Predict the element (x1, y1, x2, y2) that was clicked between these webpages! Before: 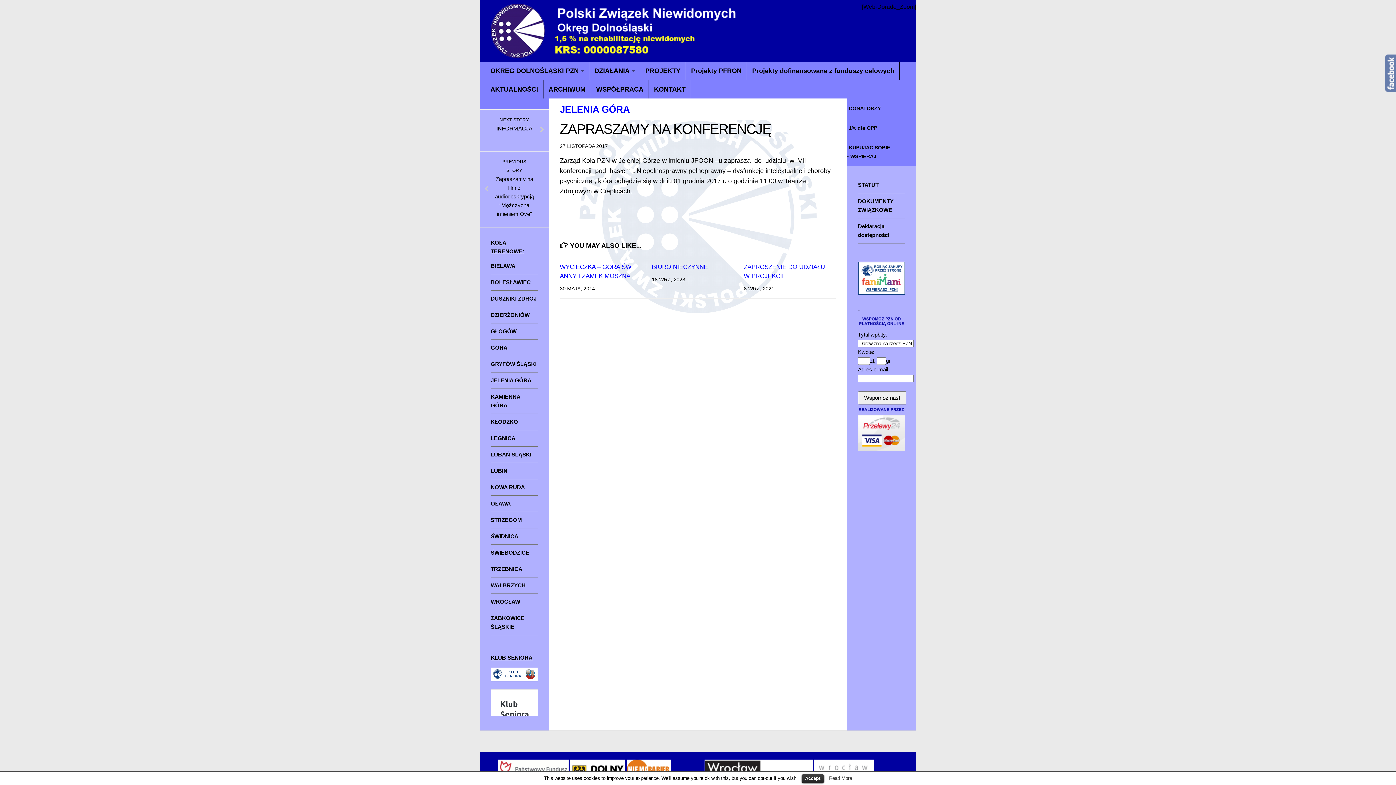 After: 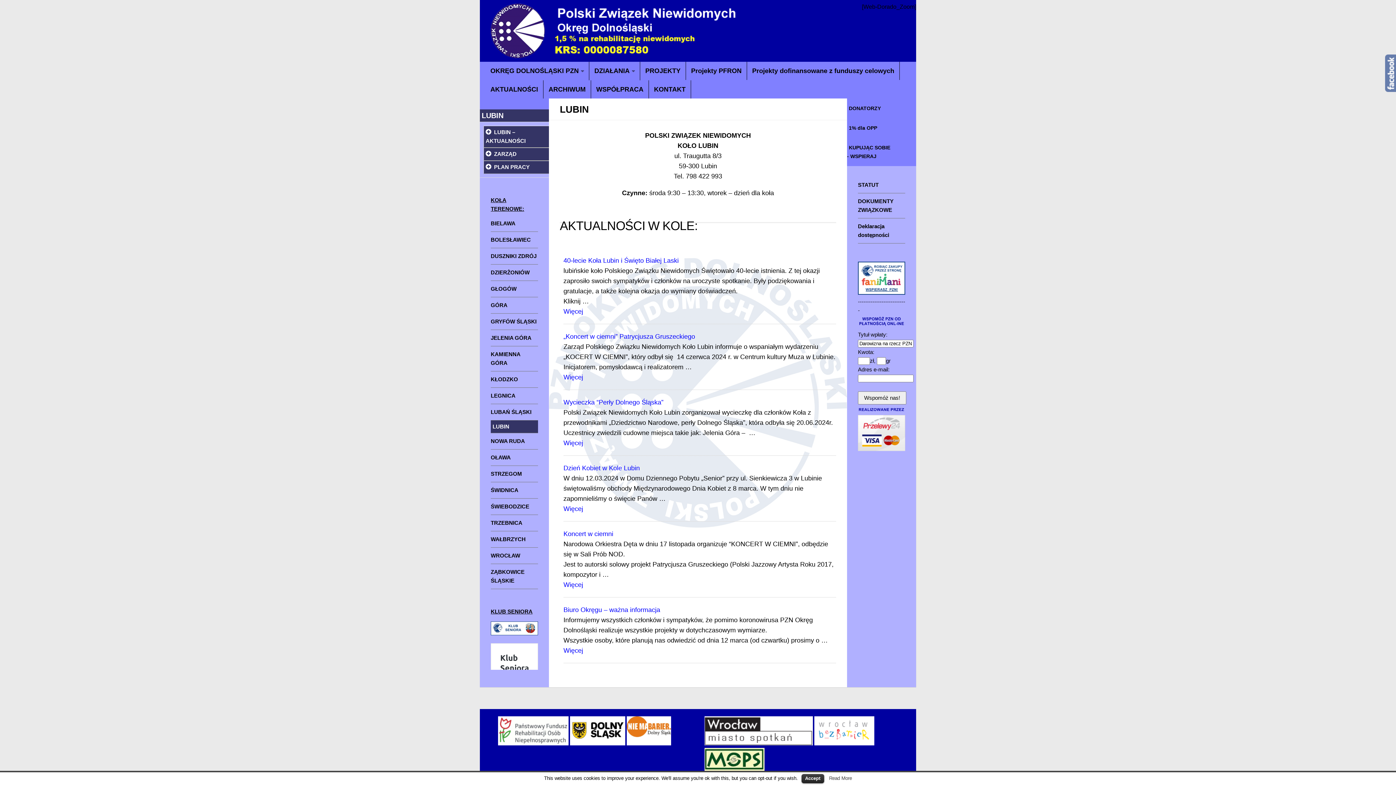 Action: label: LUBIN bbox: (490, 463, 538, 479)